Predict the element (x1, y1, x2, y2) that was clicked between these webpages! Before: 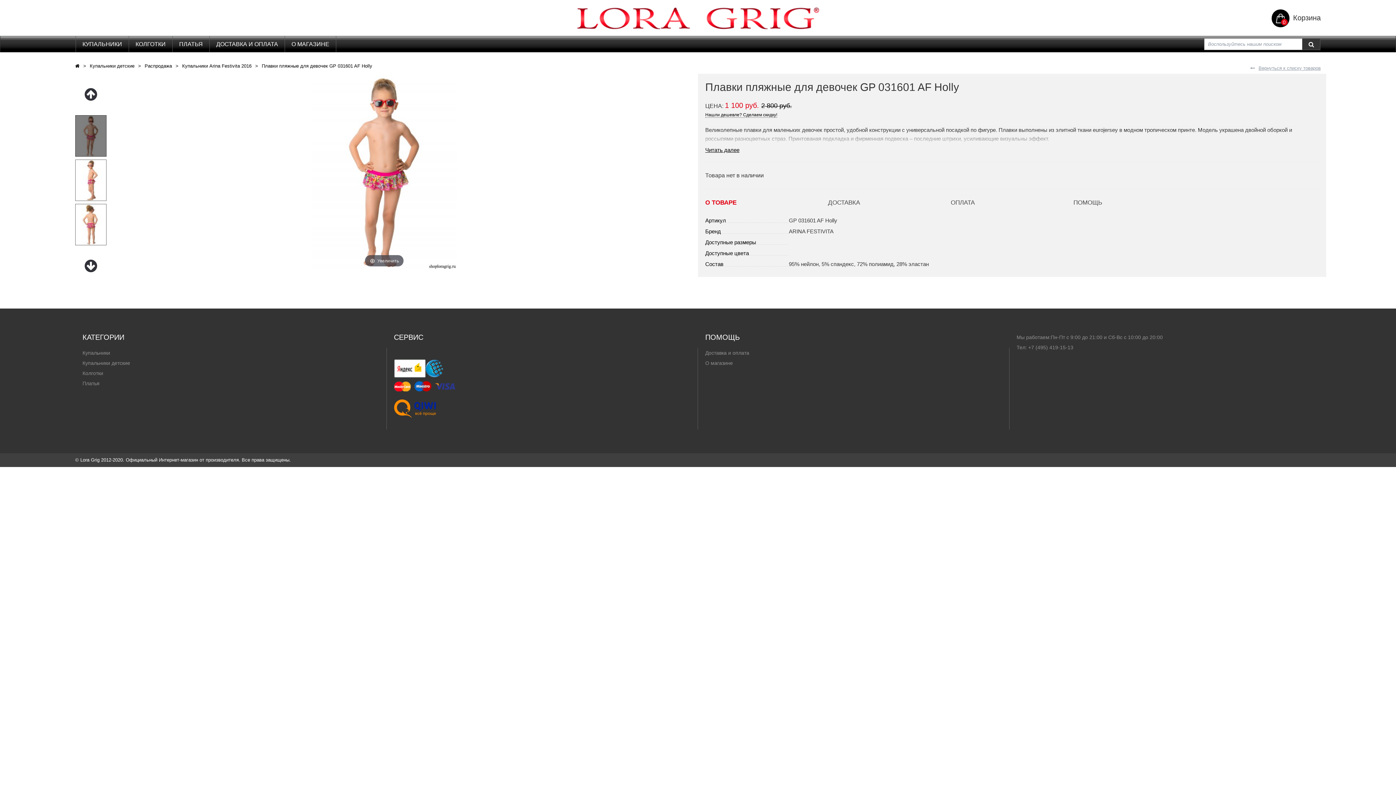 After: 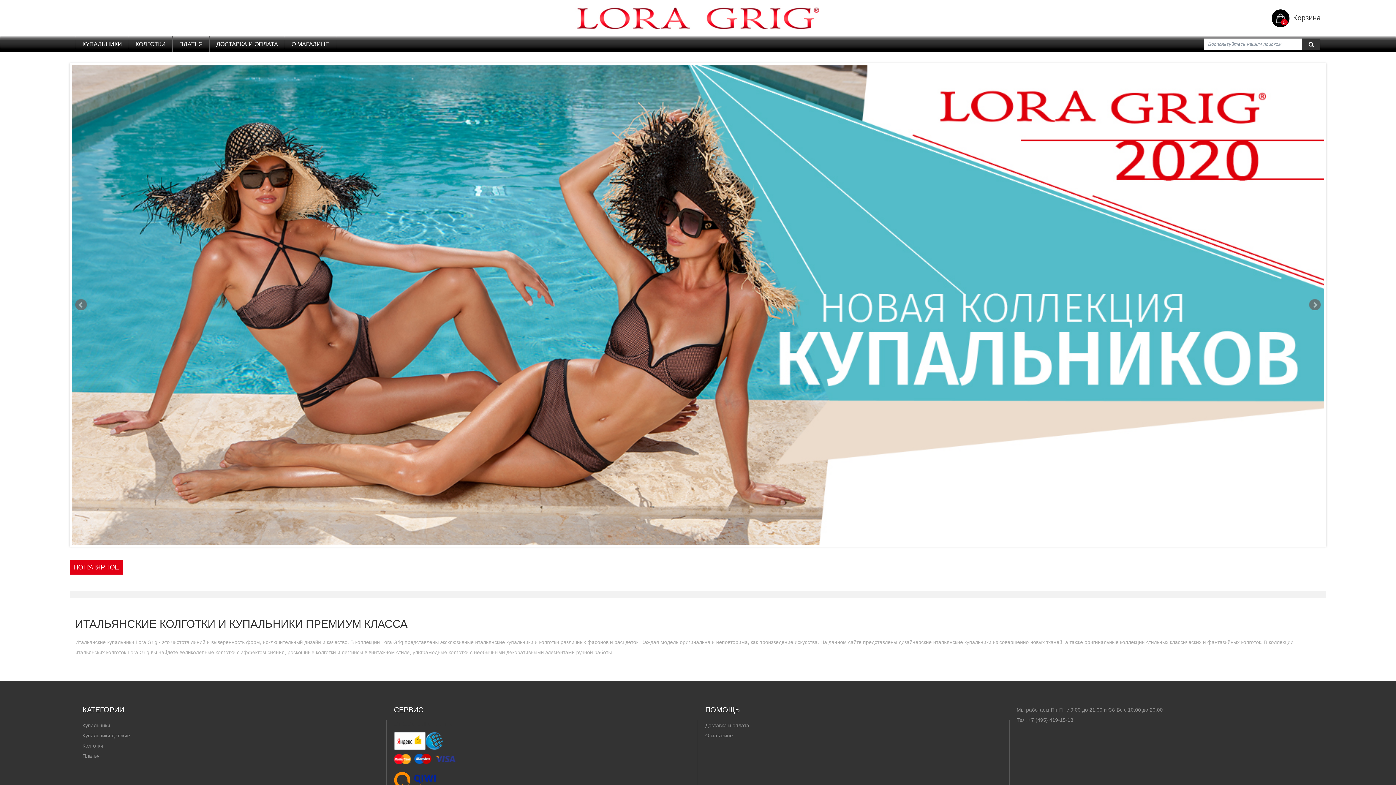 Action: bbox: (75, 58, 79, 73)